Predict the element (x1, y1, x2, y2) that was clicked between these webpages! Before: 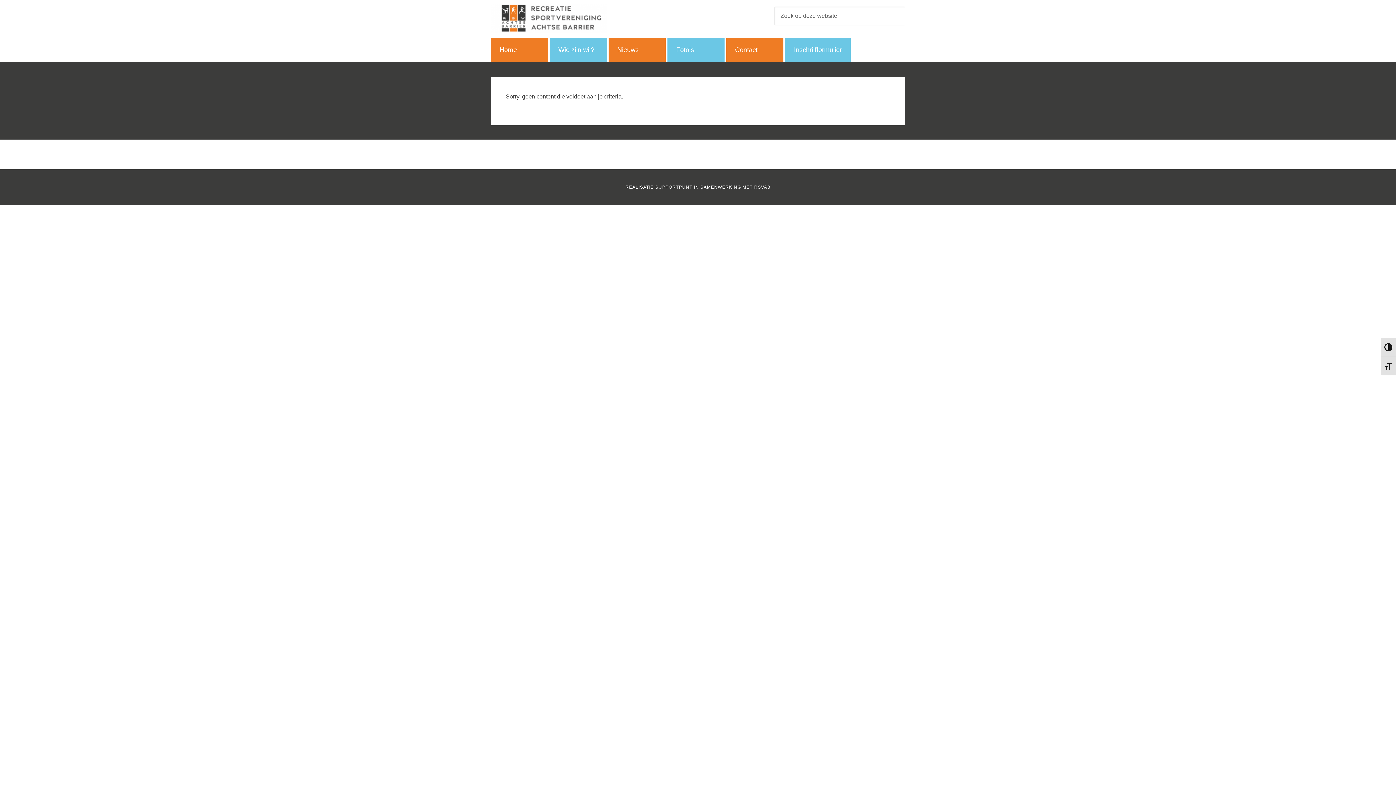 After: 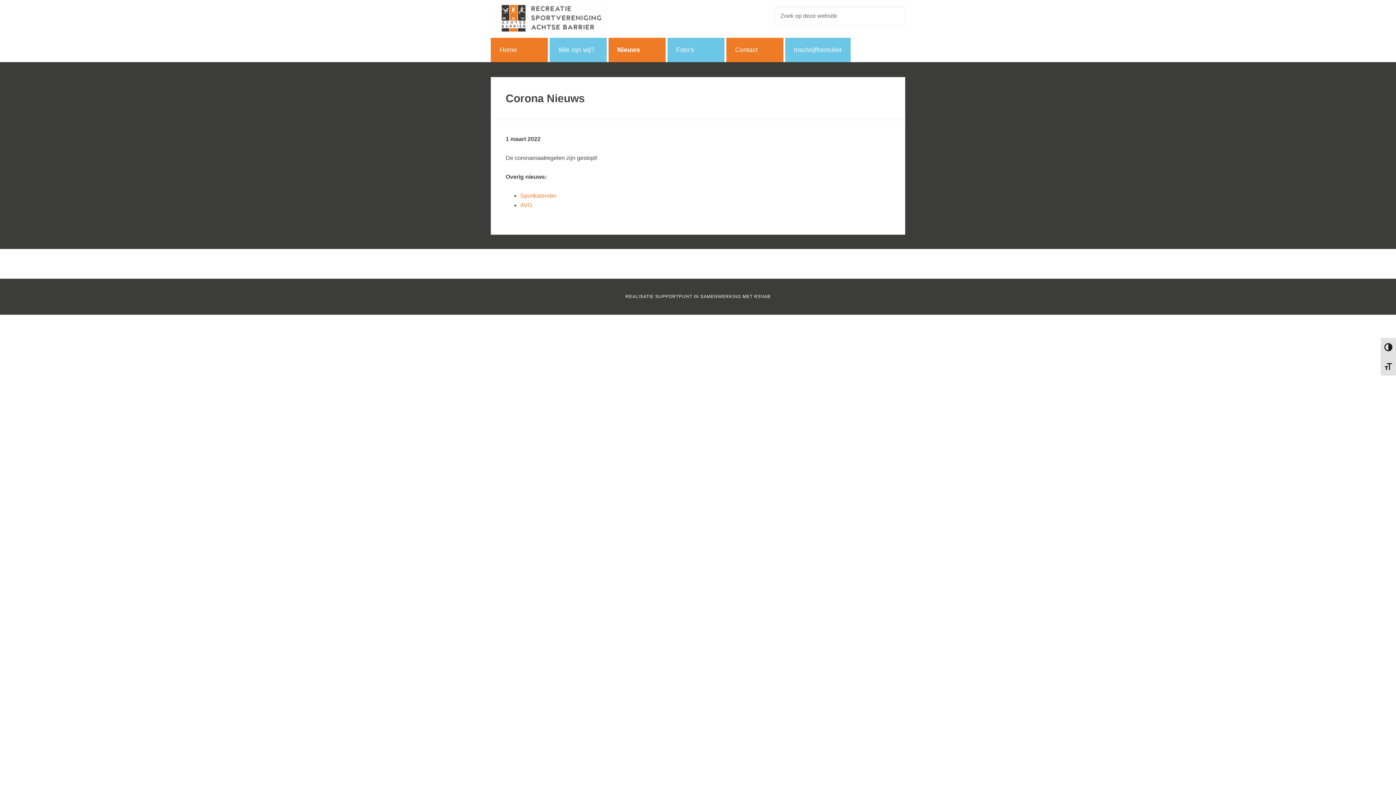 Action: label: Nieuws bbox: (608, 37, 665, 62)